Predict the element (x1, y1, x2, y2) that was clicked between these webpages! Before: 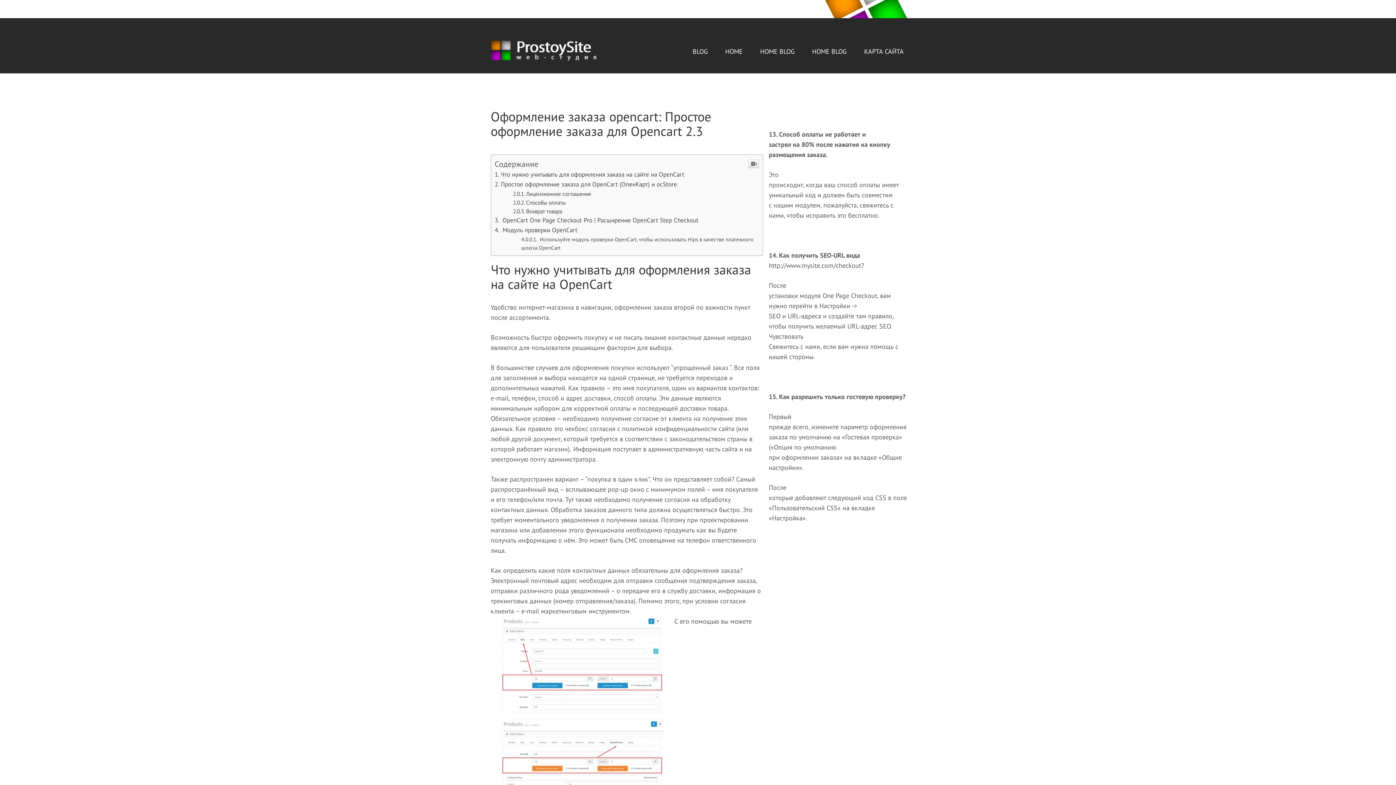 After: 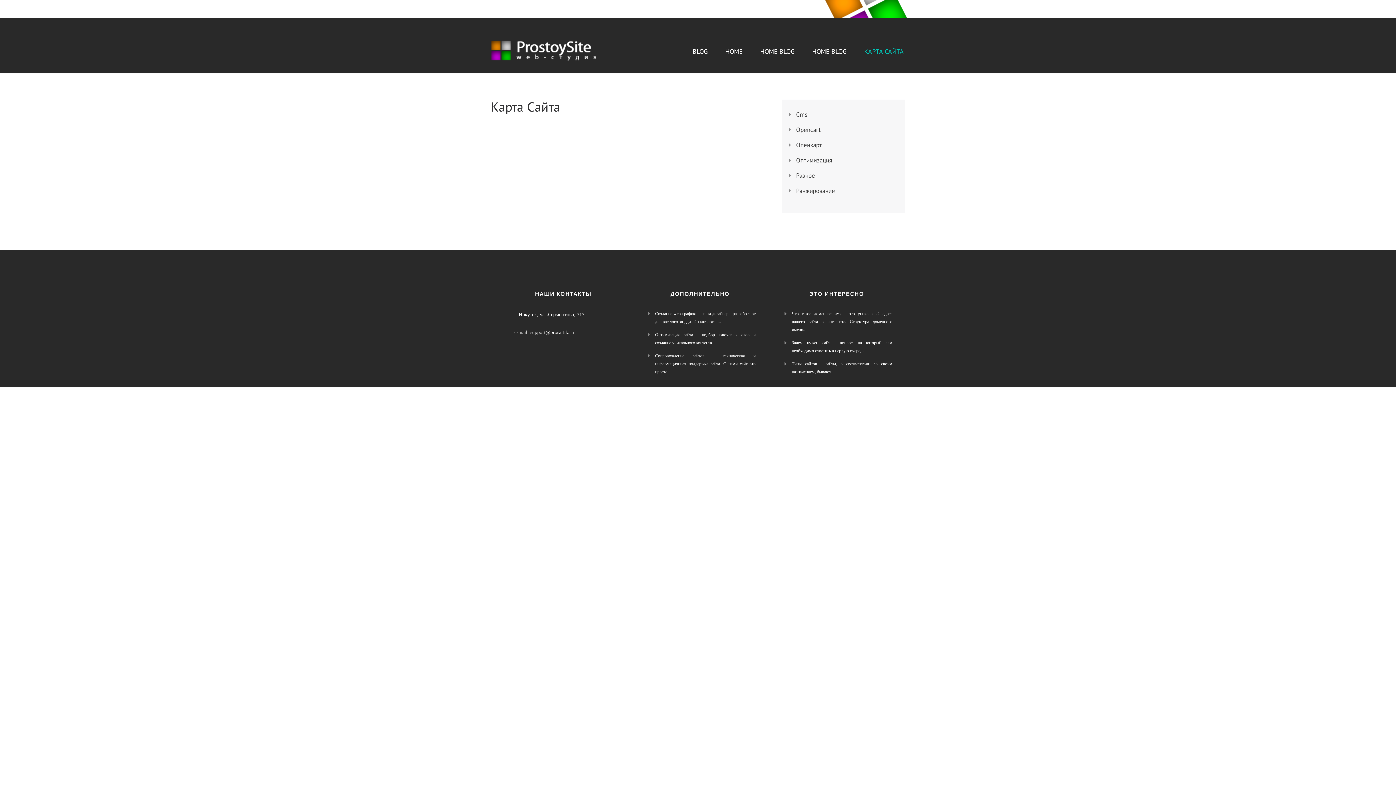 Action: bbox: (862, 47, 905, 64) label: КАРТА САЙТА